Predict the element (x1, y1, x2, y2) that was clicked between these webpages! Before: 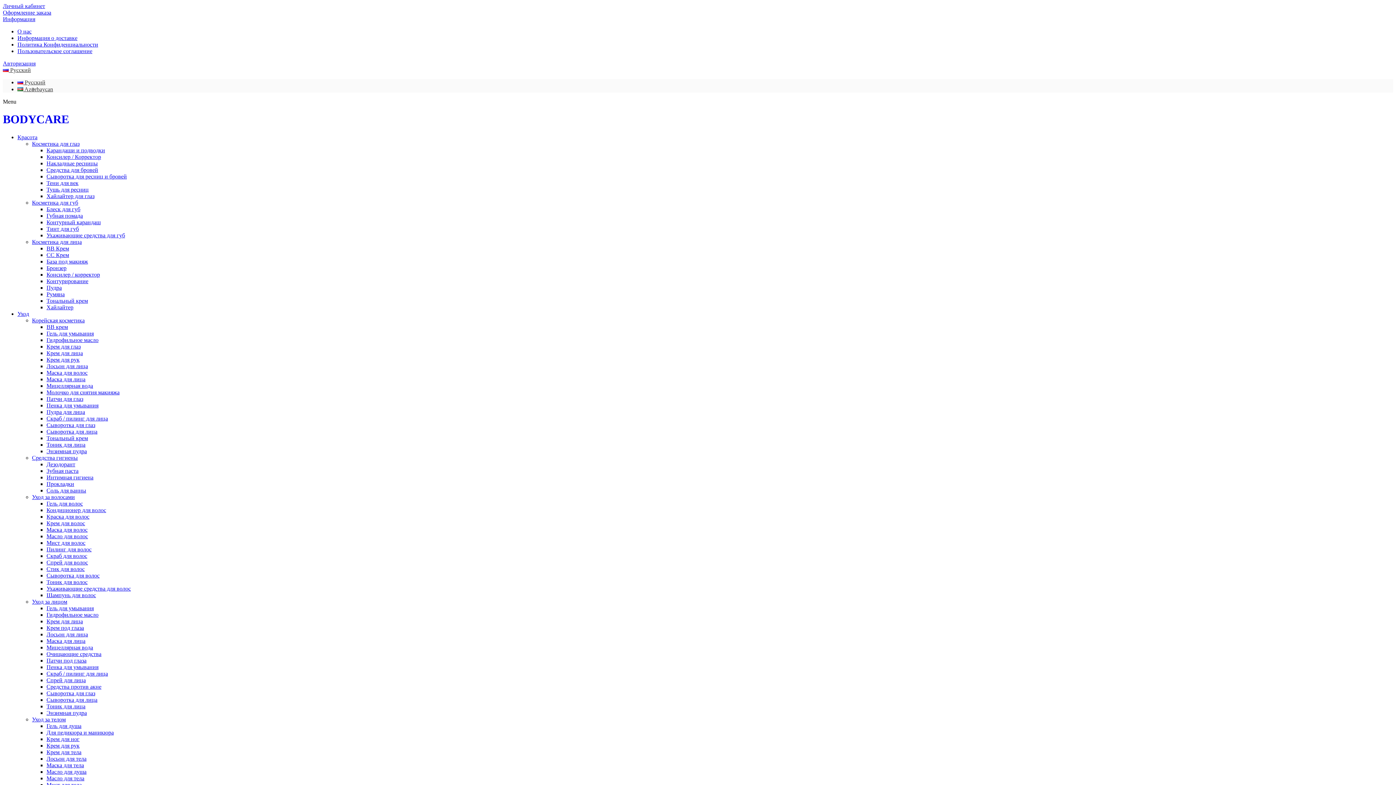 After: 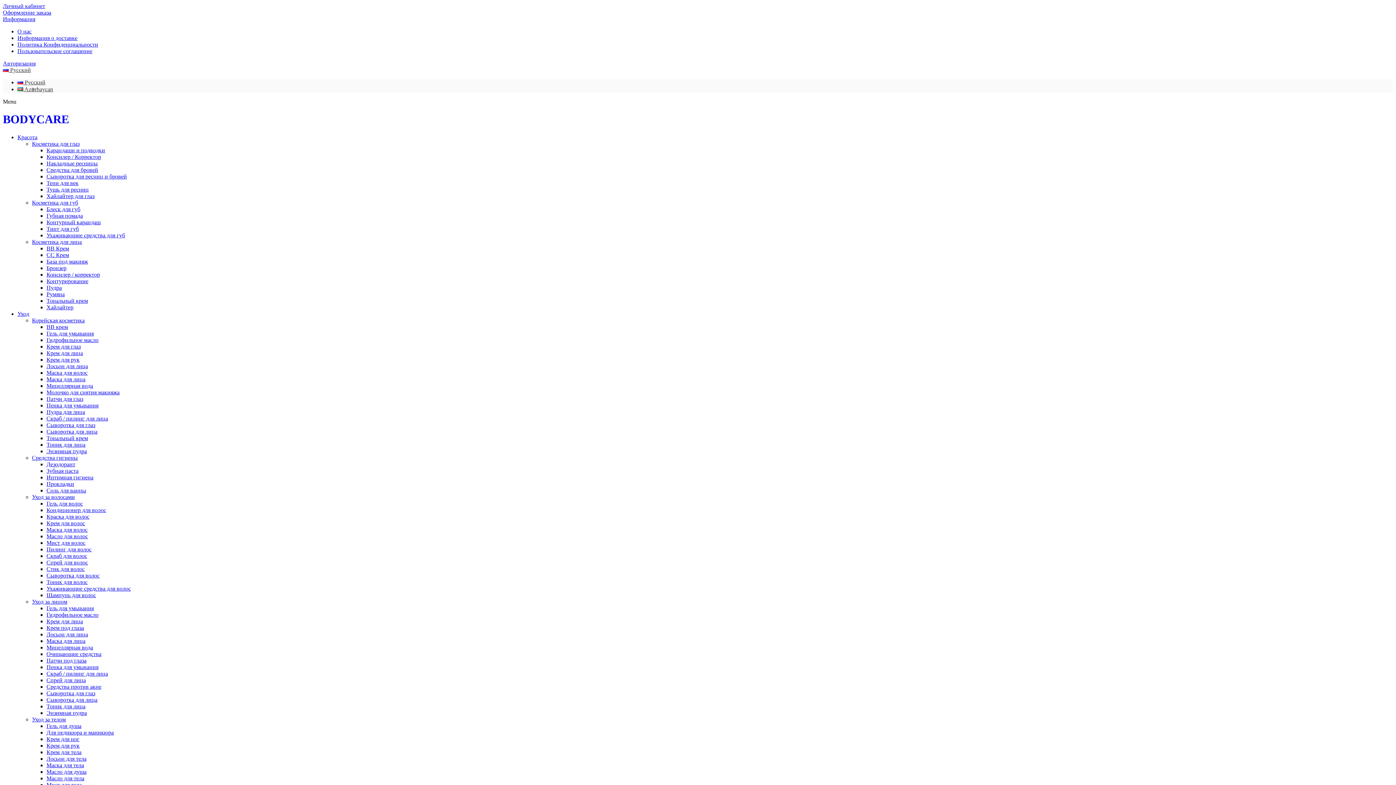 Action: bbox: (46, 611, 98, 618) label: Гидрофильное масло